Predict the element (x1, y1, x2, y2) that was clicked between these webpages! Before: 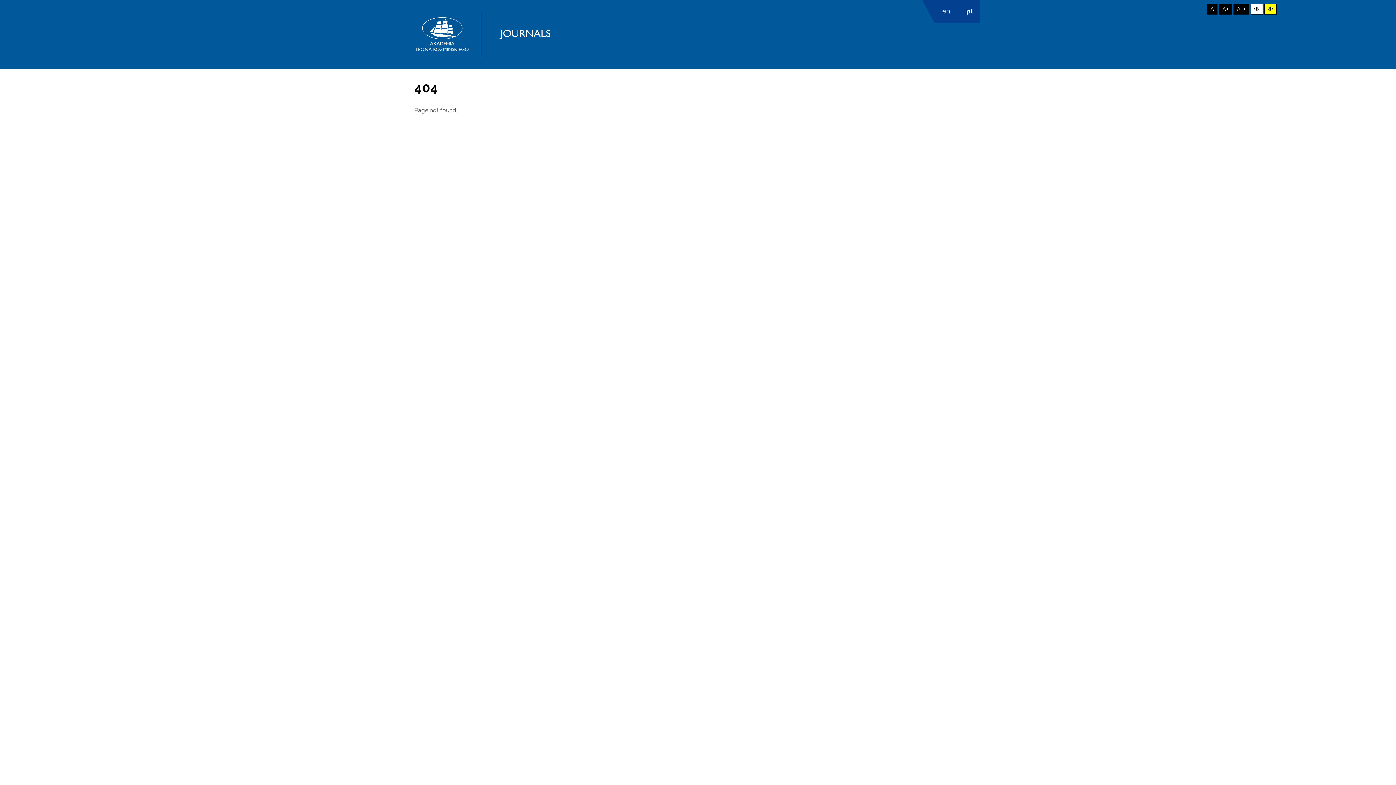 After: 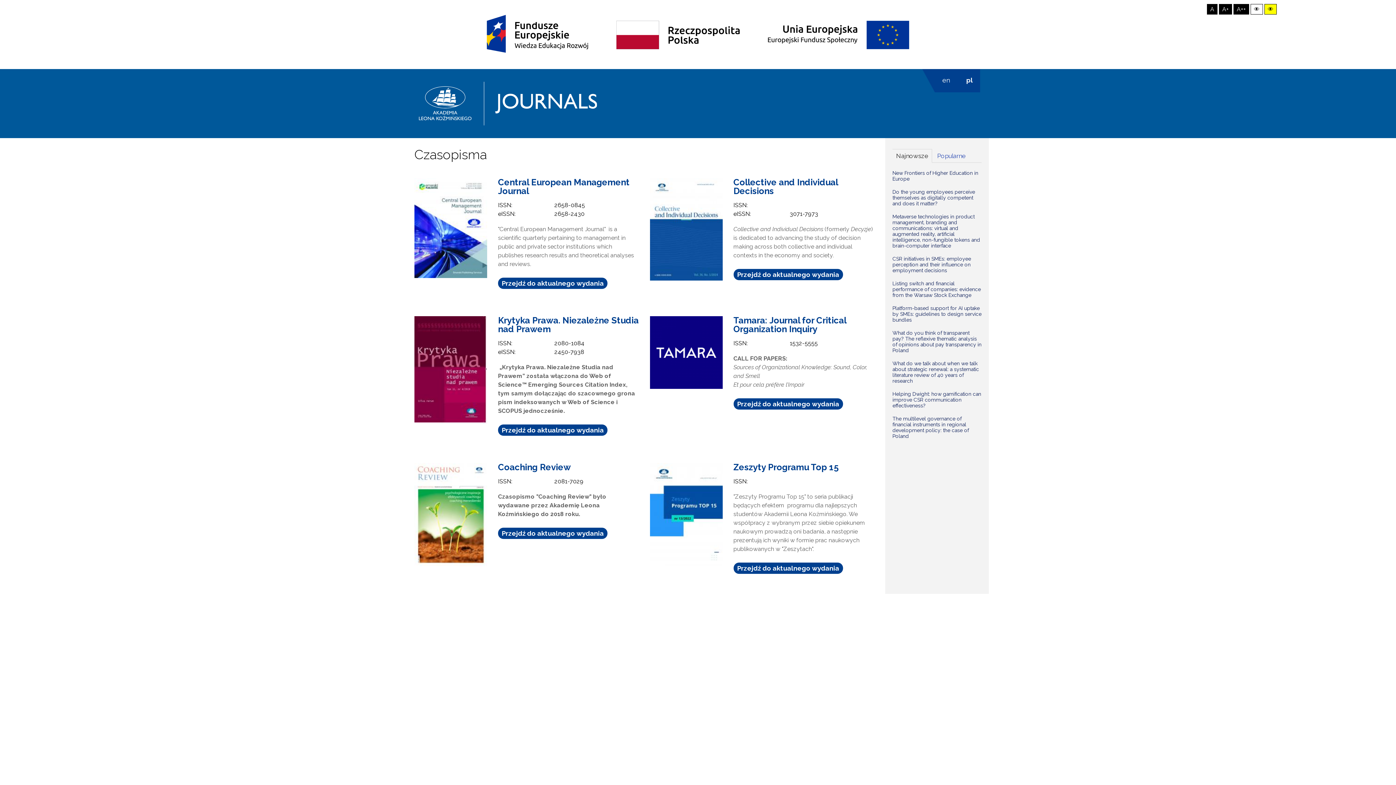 Action: bbox: (414, 12, 550, 56)